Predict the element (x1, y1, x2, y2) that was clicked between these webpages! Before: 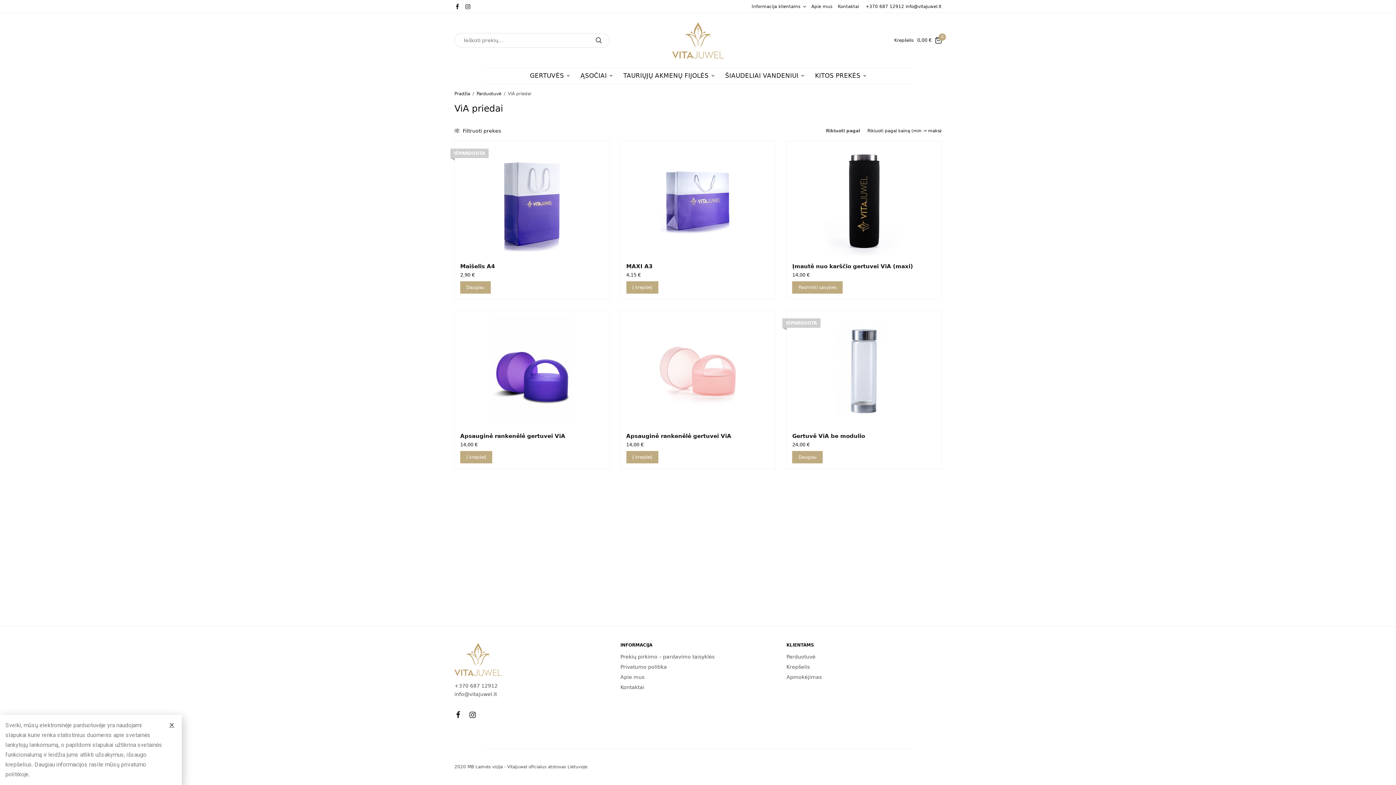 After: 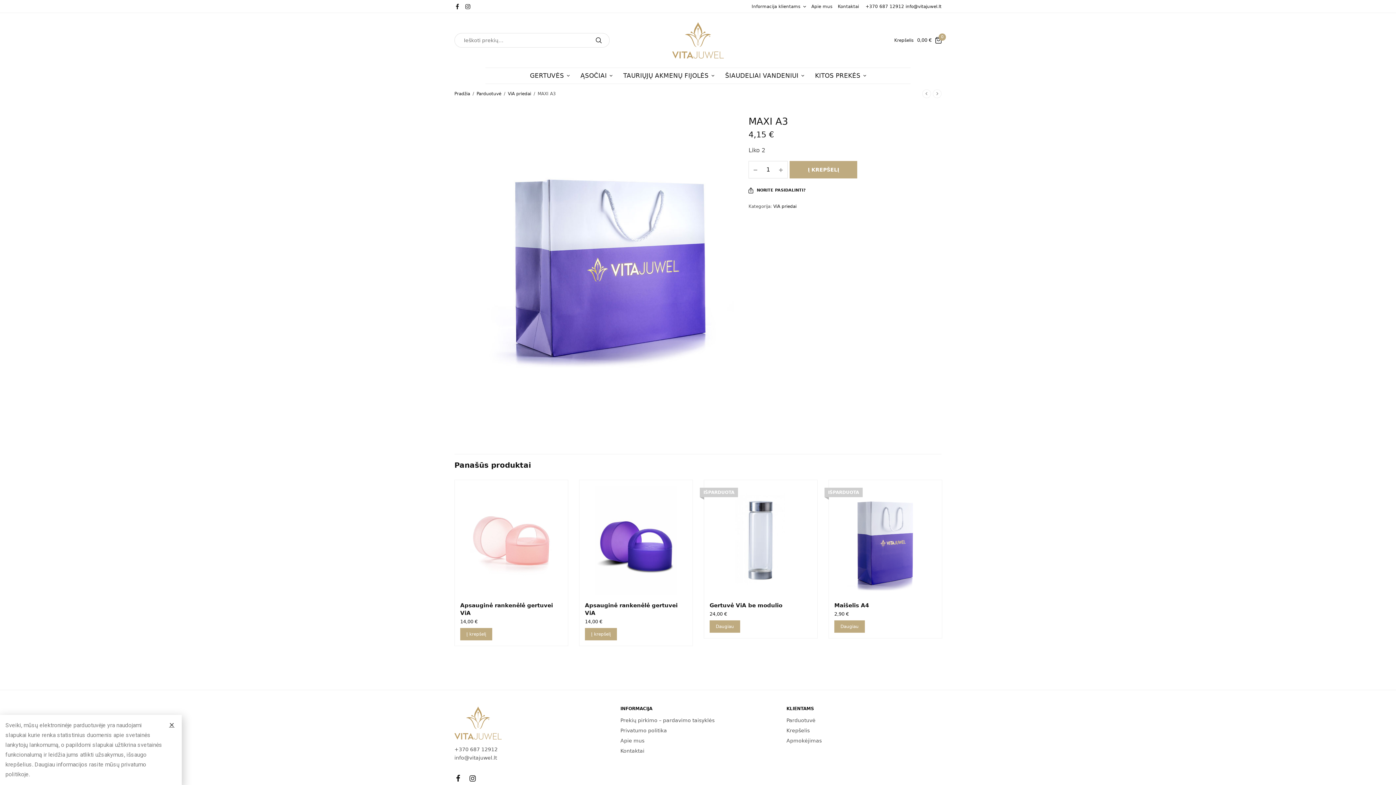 Action: bbox: (626, 146, 769, 255)